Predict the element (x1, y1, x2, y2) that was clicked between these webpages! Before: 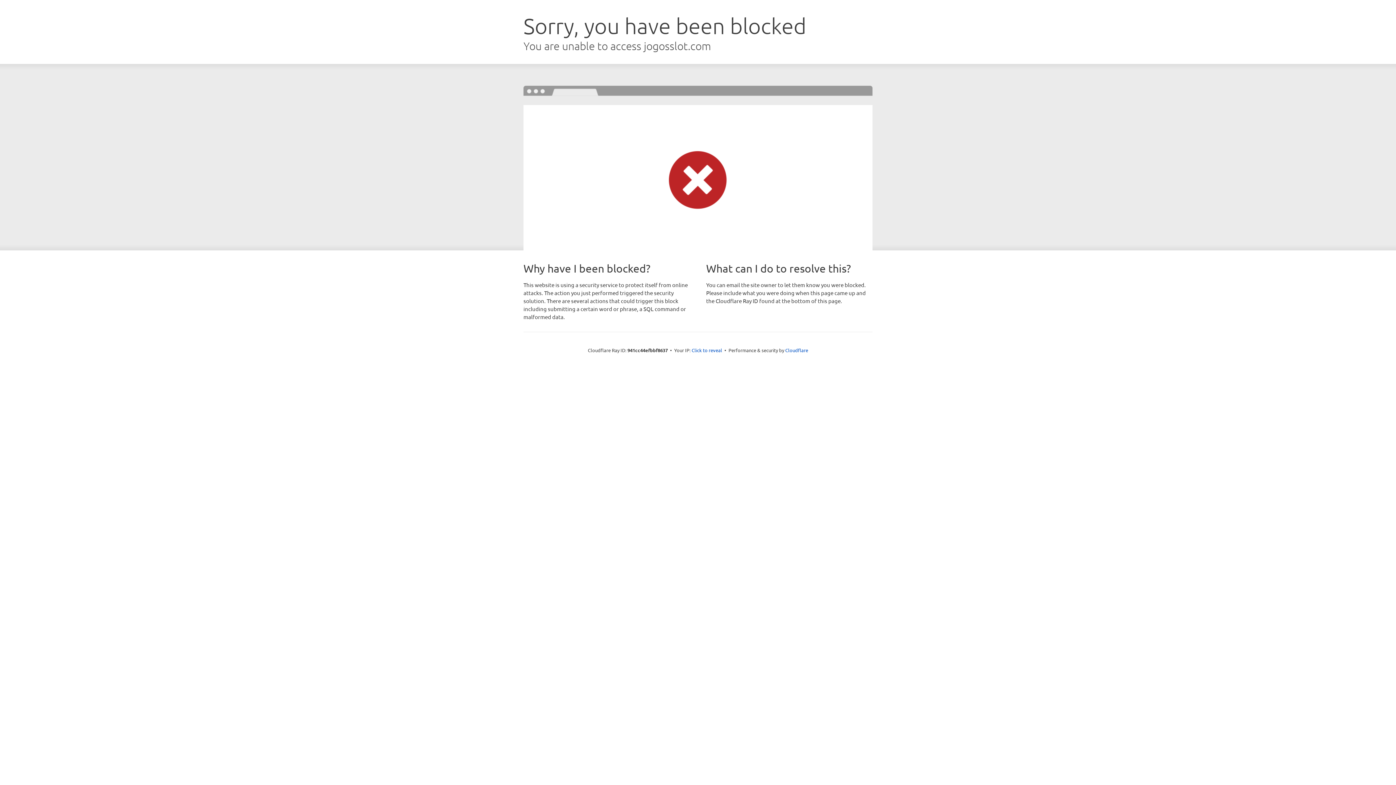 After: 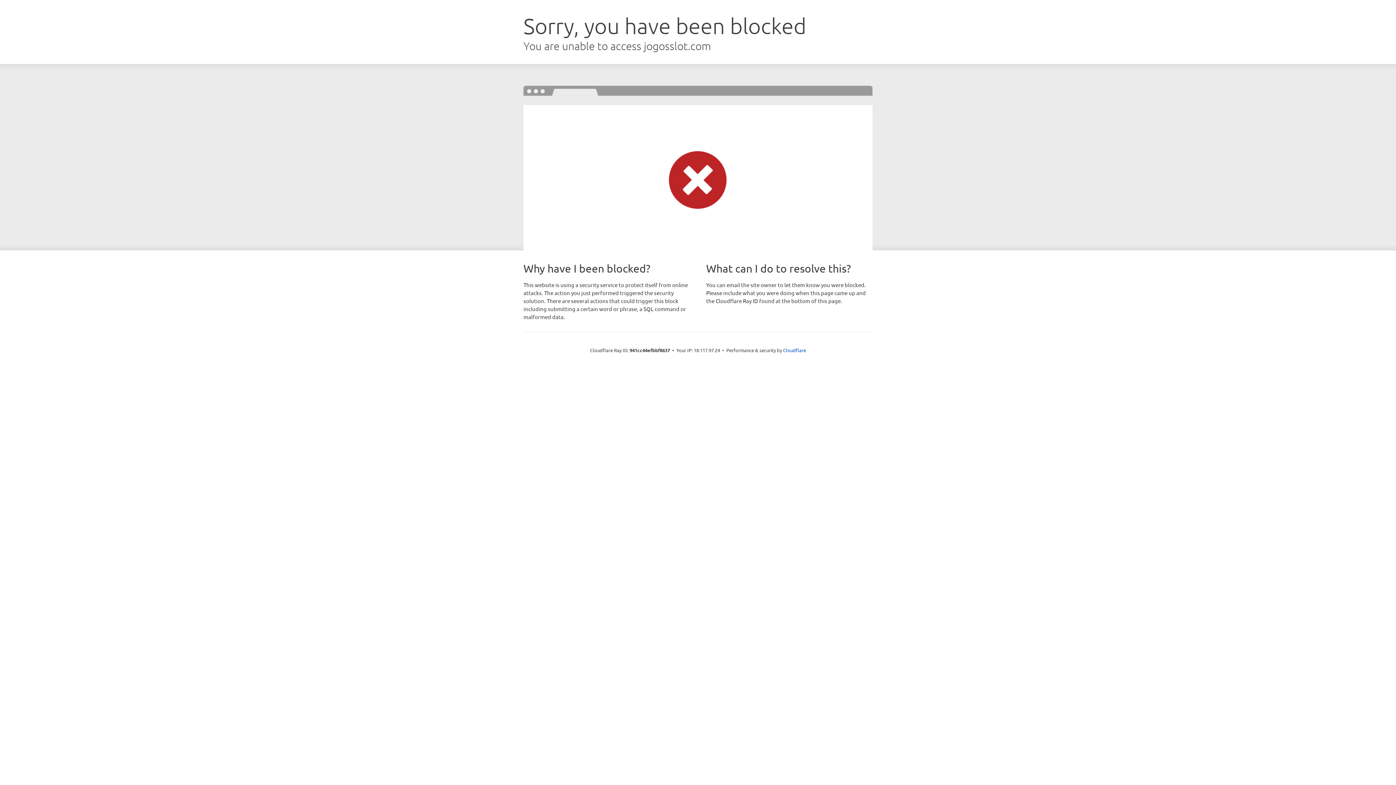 Action: bbox: (691, 346, 722, 353) label: Click to reveal